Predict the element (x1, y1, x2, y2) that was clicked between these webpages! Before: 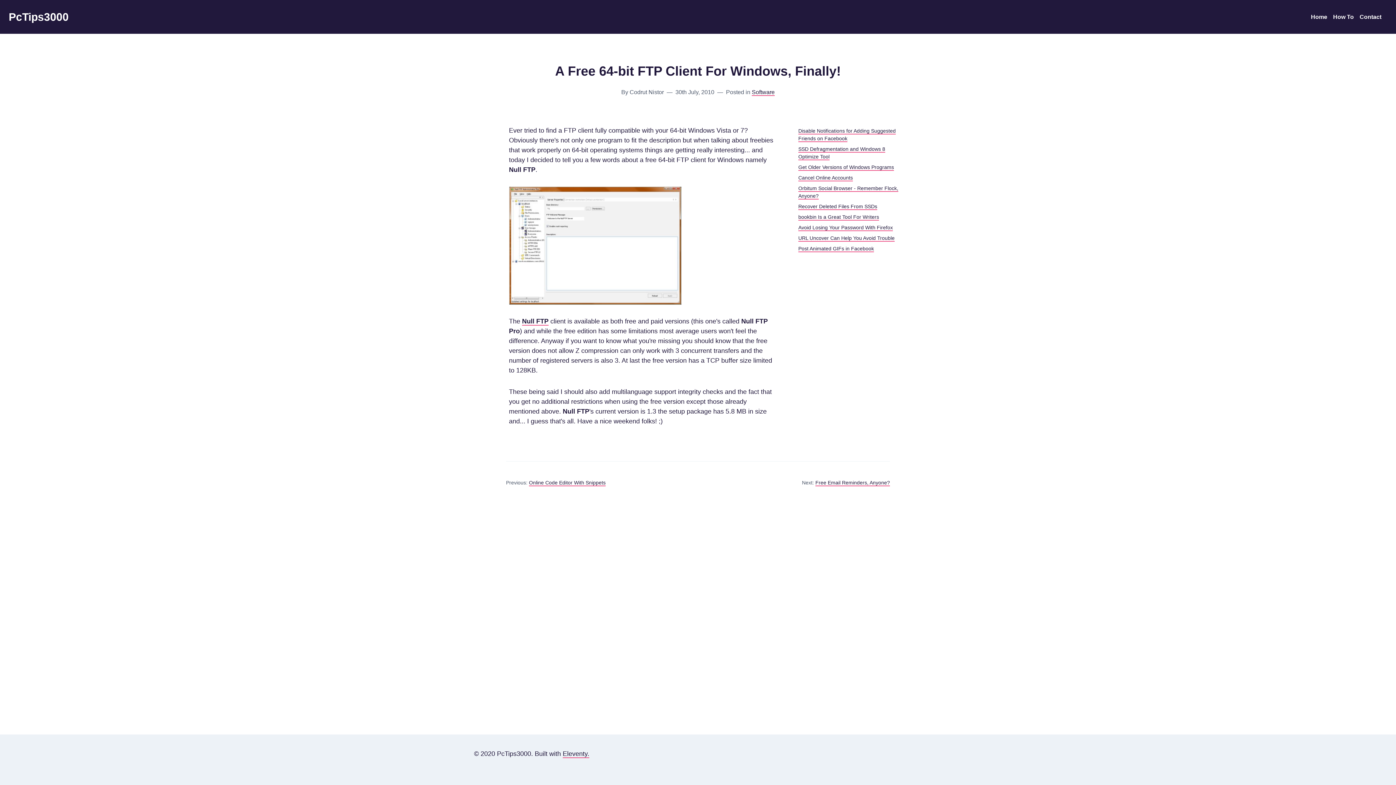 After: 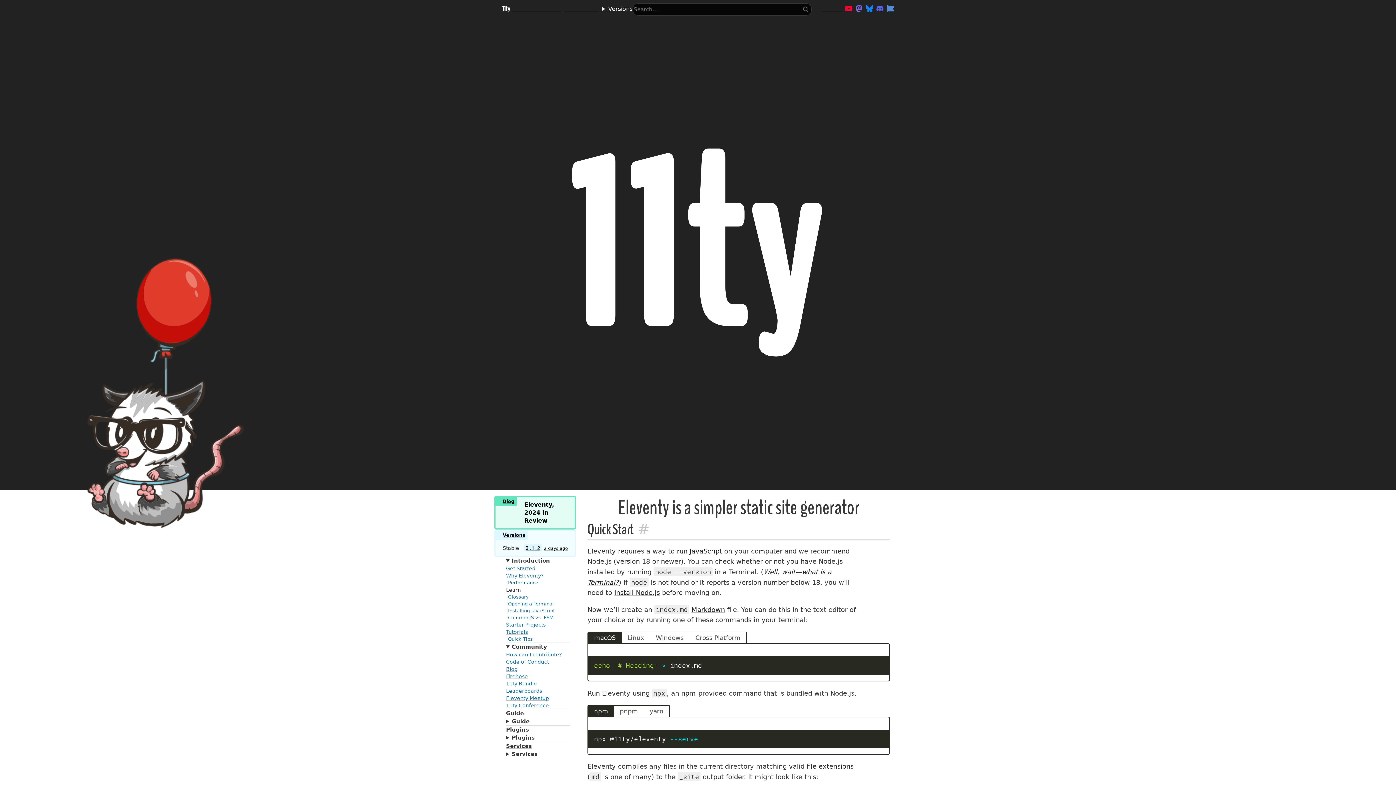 Action: bbox: (562, 750, 589, 758) label: Eleventy.